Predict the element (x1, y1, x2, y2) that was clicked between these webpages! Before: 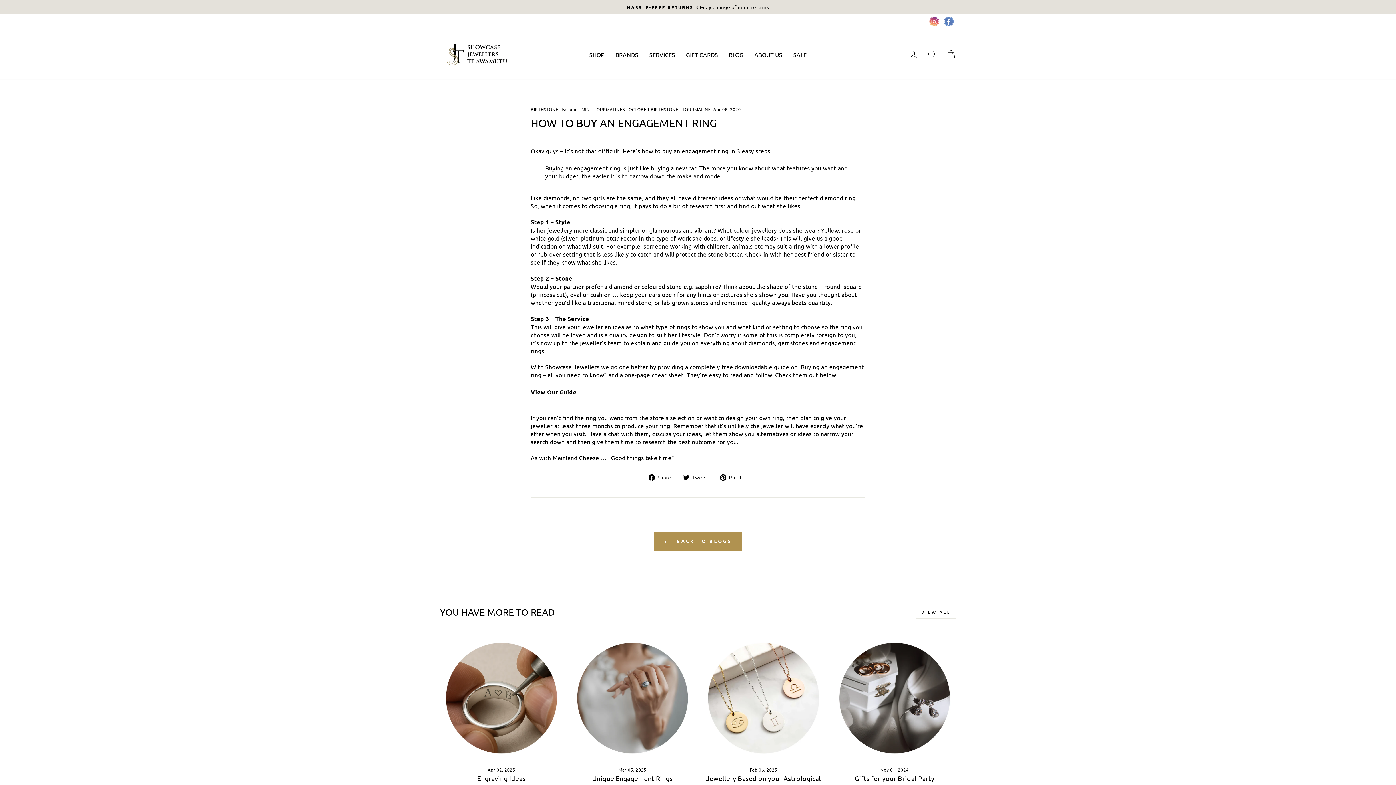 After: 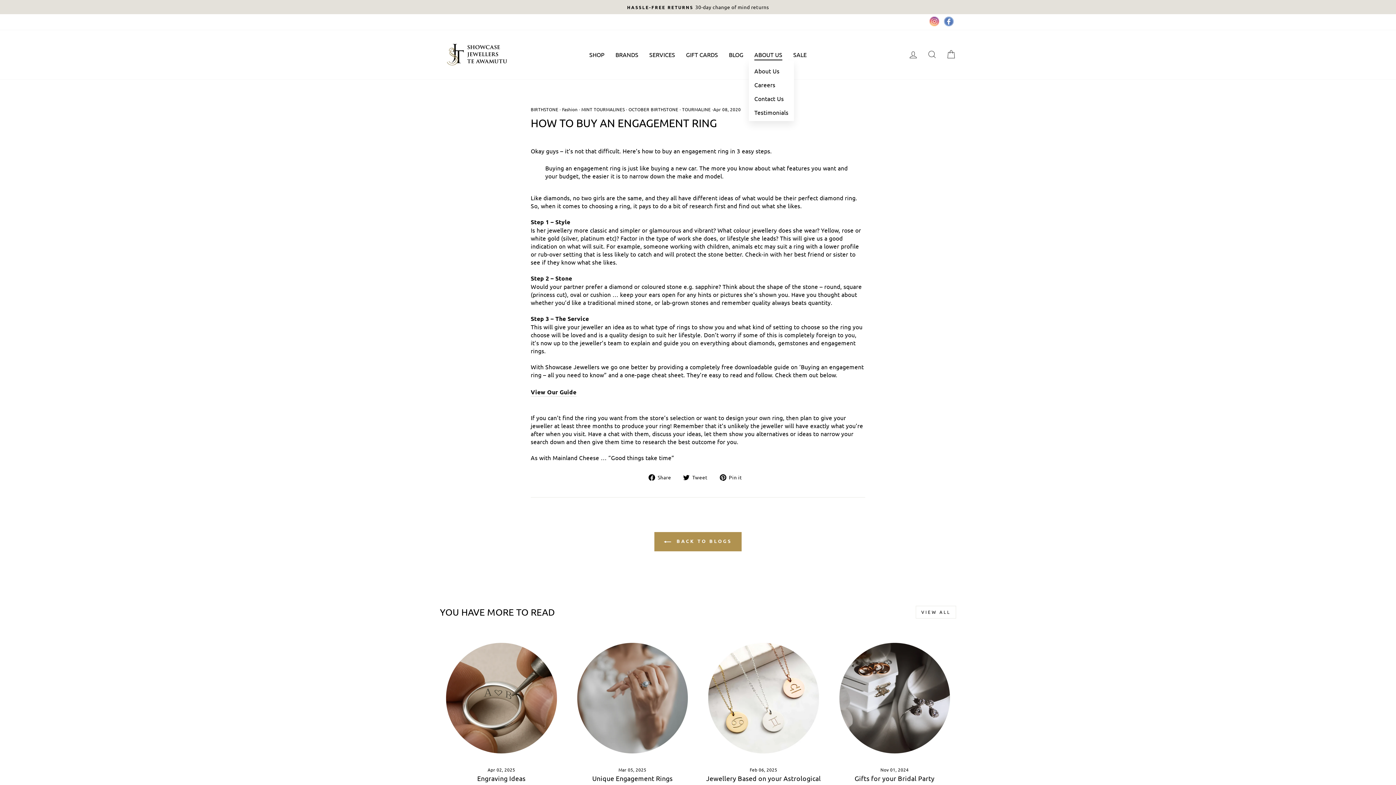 Action: label: ABOUT US bbox: (749, 49, 788, 60)